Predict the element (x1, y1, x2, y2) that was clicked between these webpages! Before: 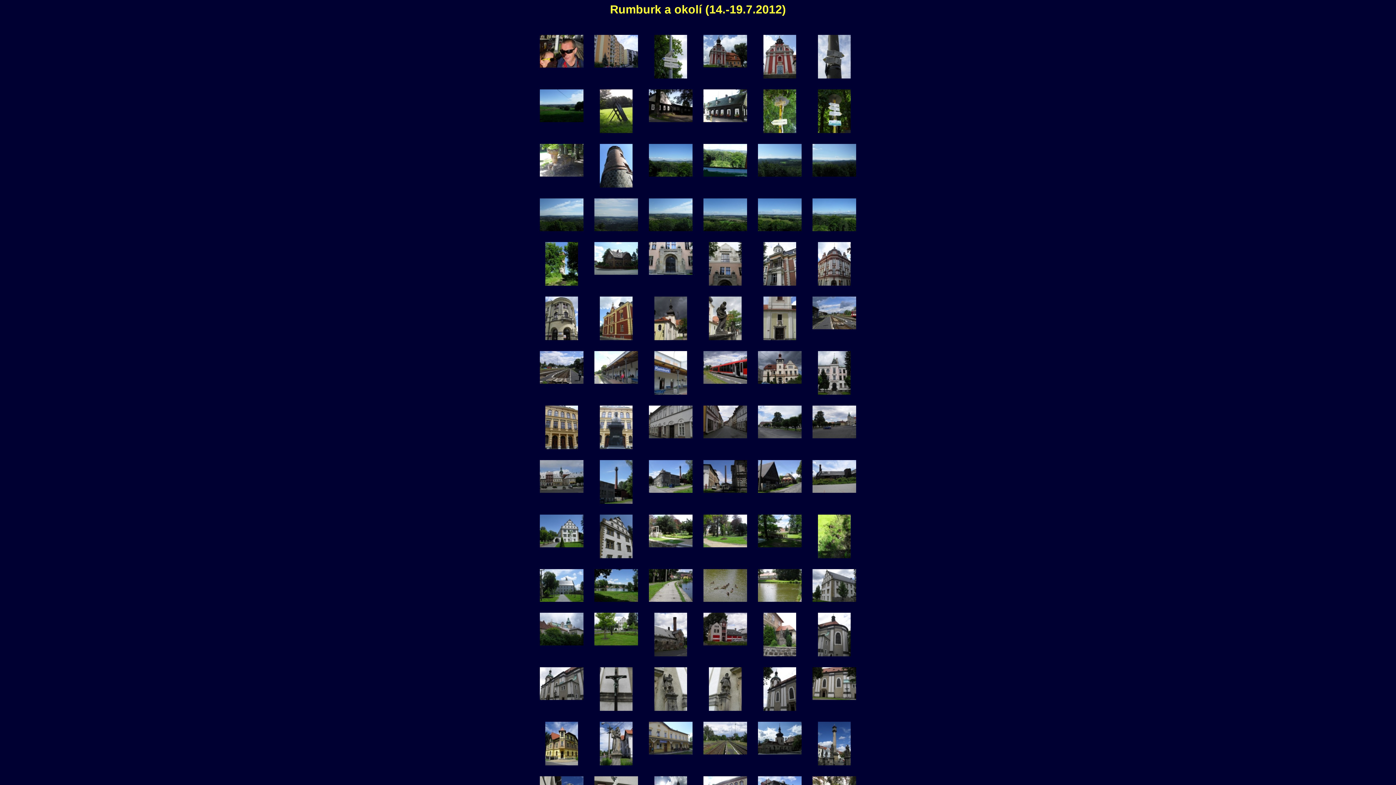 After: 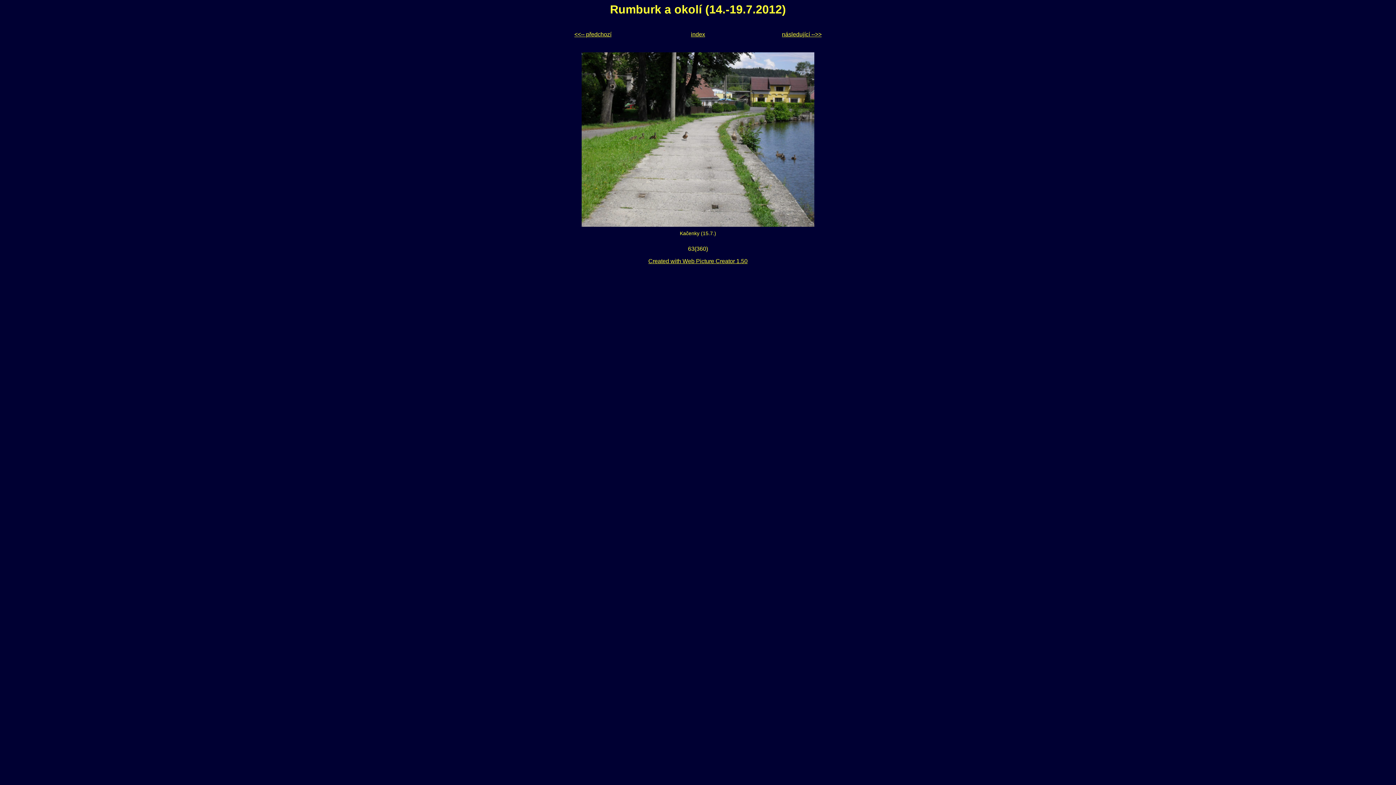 Action: bbox: (649, 597, 692, 603)